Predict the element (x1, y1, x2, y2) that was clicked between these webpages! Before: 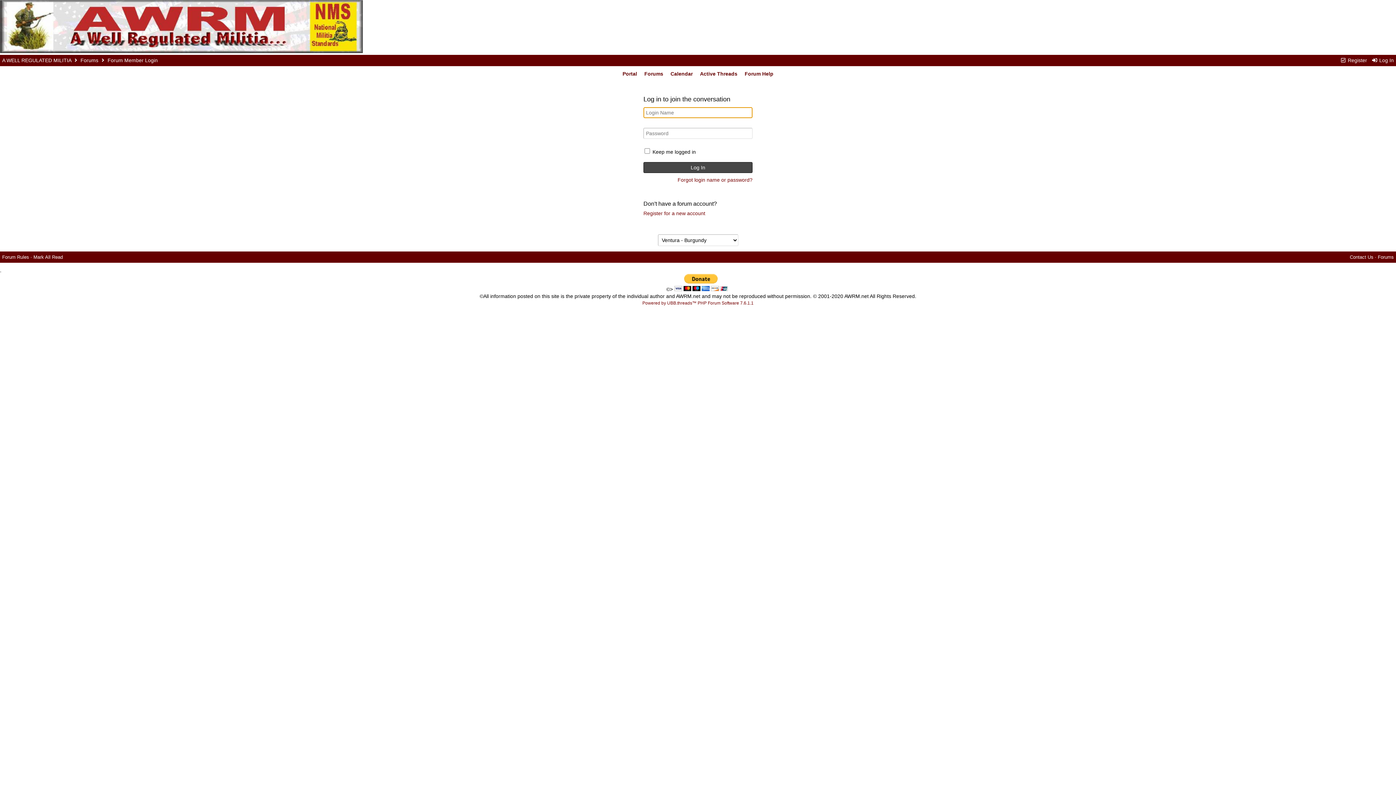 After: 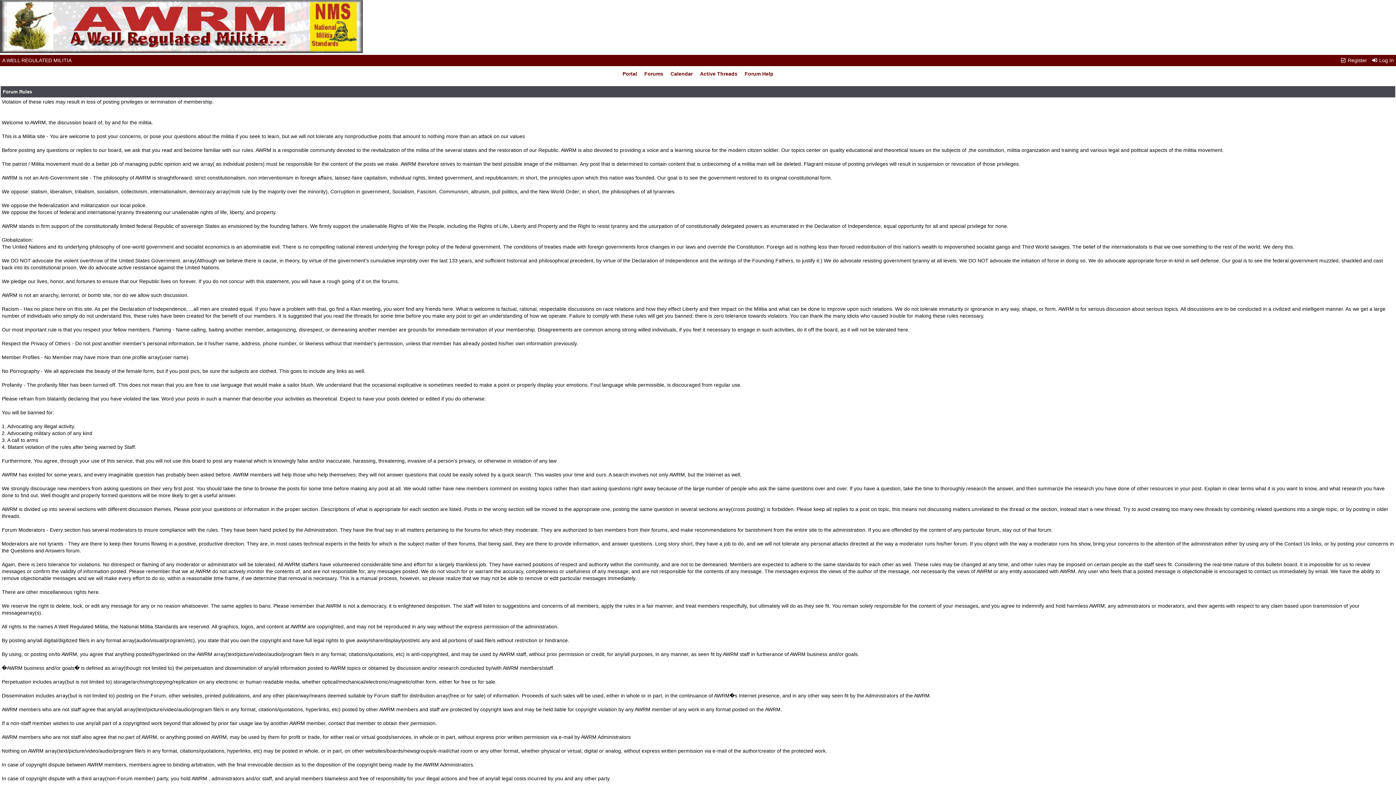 Action: label: Forum Rules bbox: (2, 254, 29, 260)